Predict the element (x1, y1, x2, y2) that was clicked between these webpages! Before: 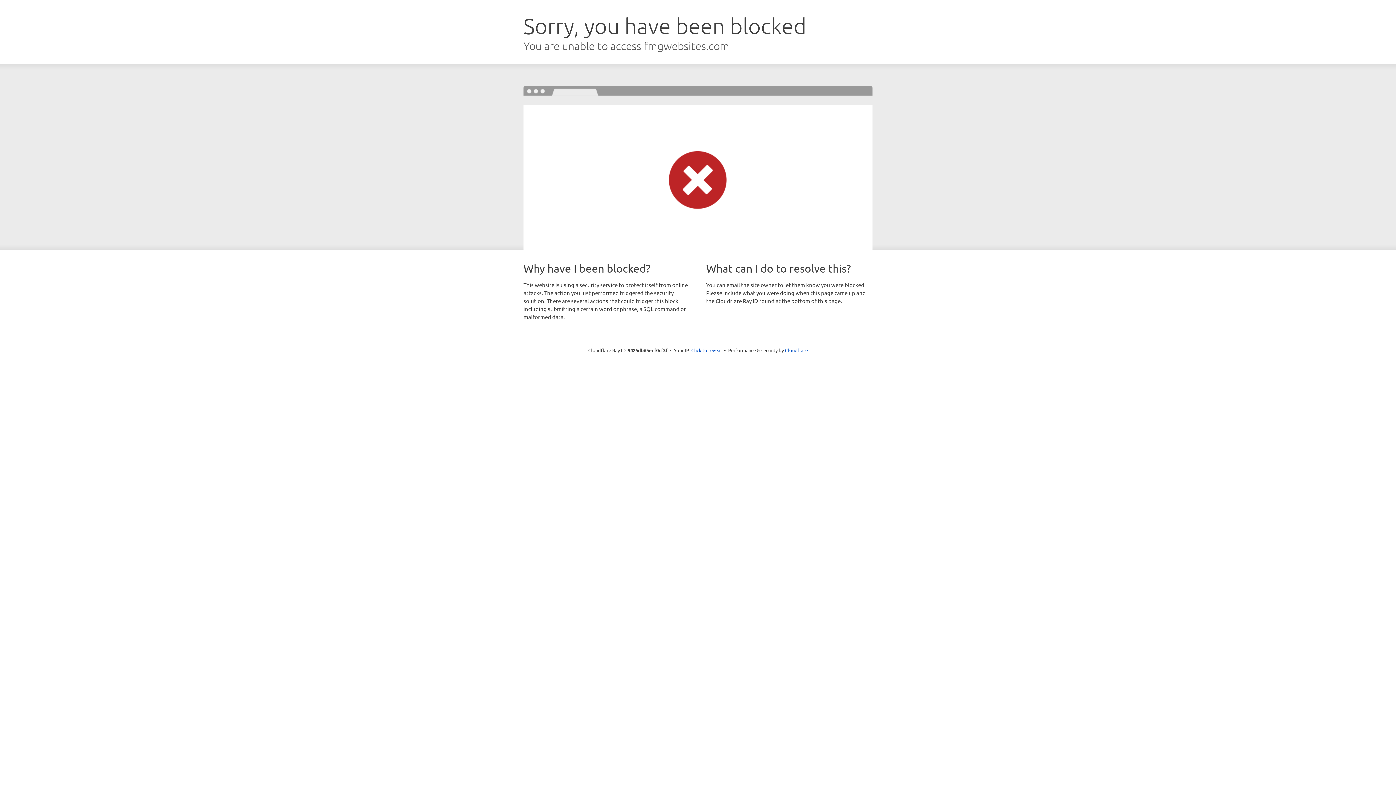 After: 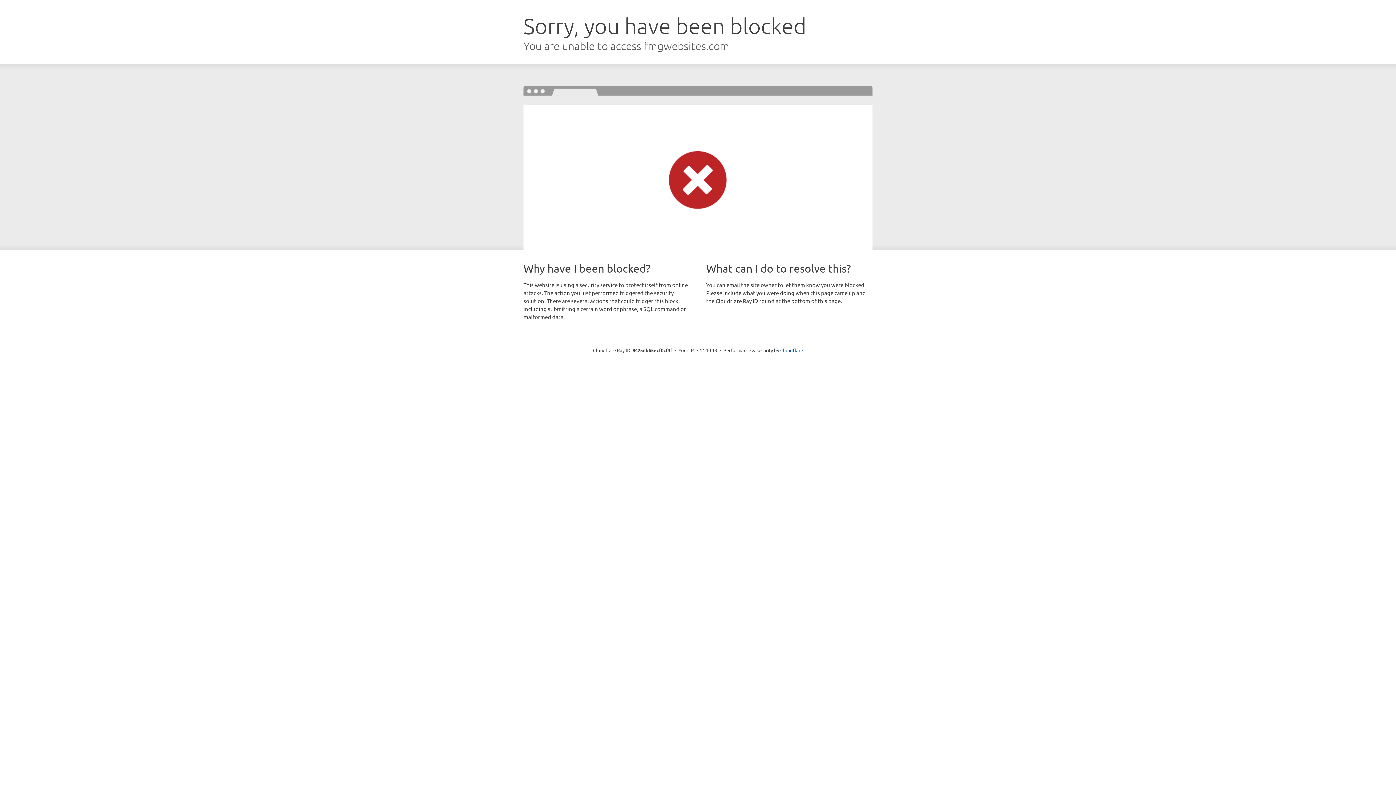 Action: bbox: (691, 346, 722, 353) label: Click to reveal